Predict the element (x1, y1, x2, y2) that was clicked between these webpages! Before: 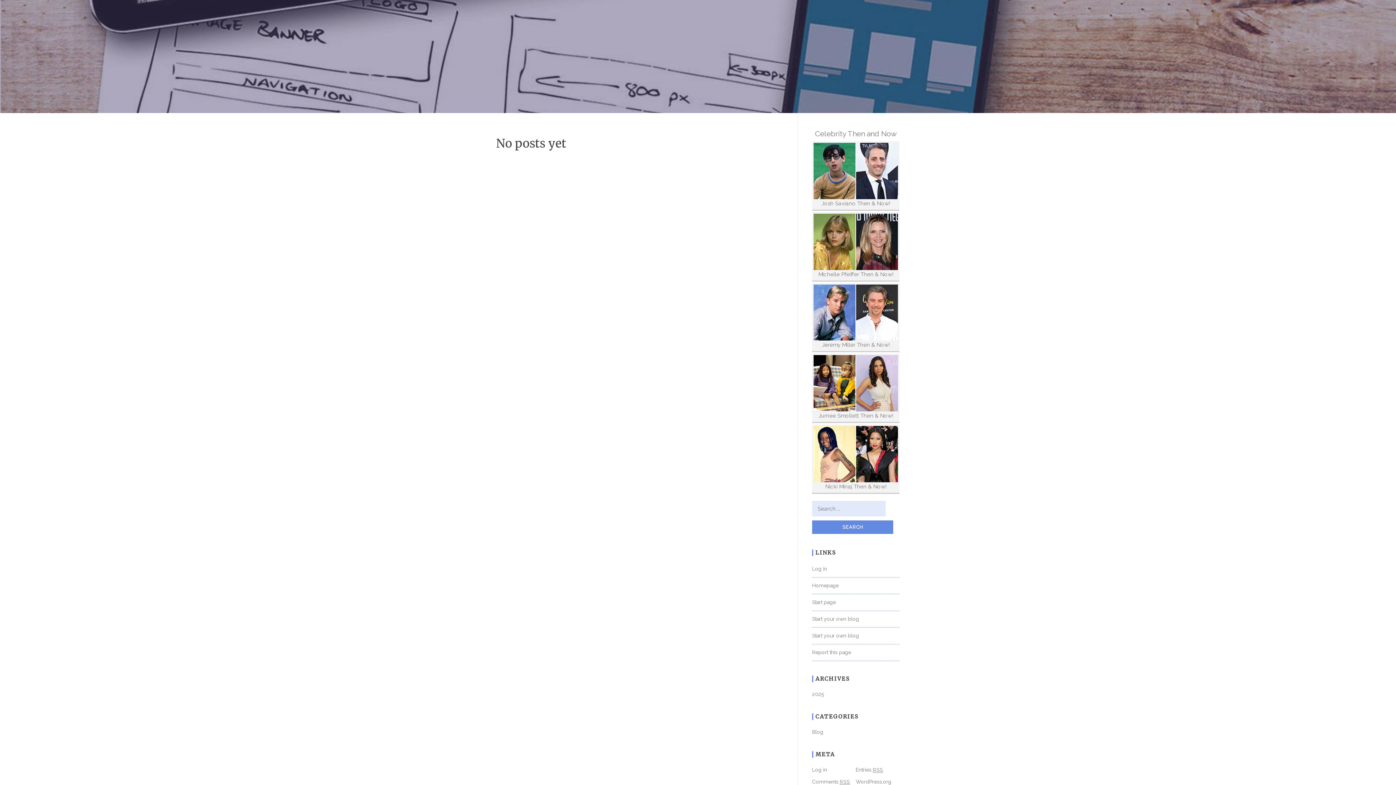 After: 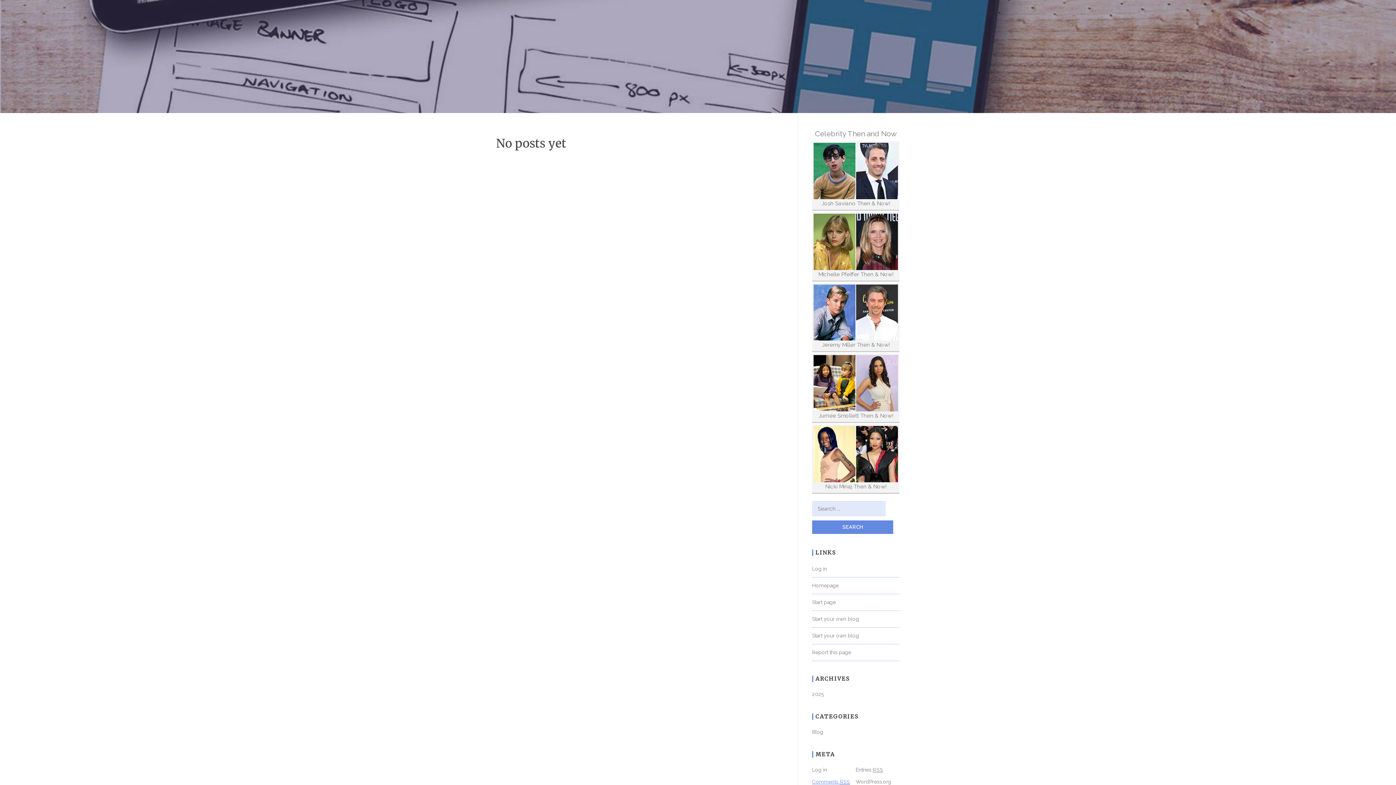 Action: label: Comments RSS bbox: (812, 779, 850, 784)